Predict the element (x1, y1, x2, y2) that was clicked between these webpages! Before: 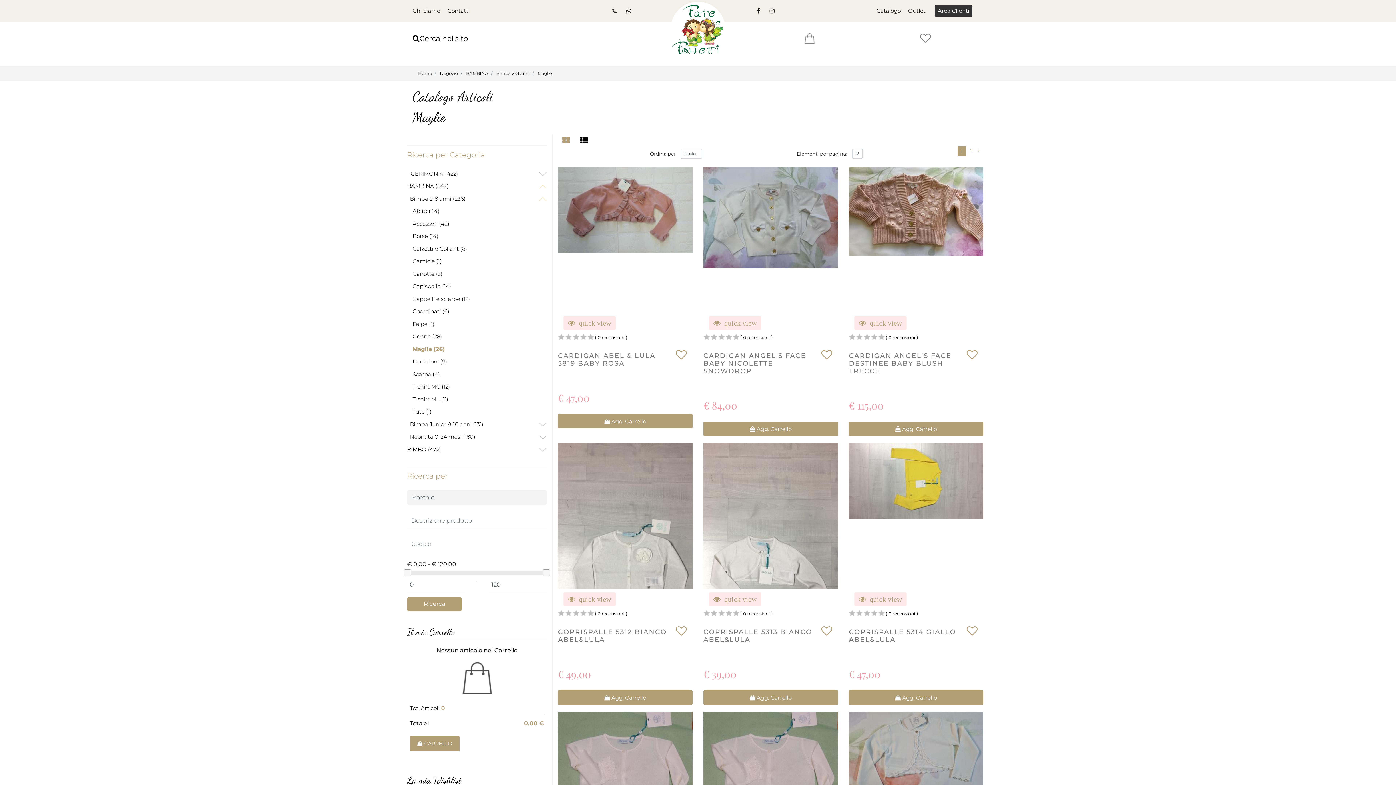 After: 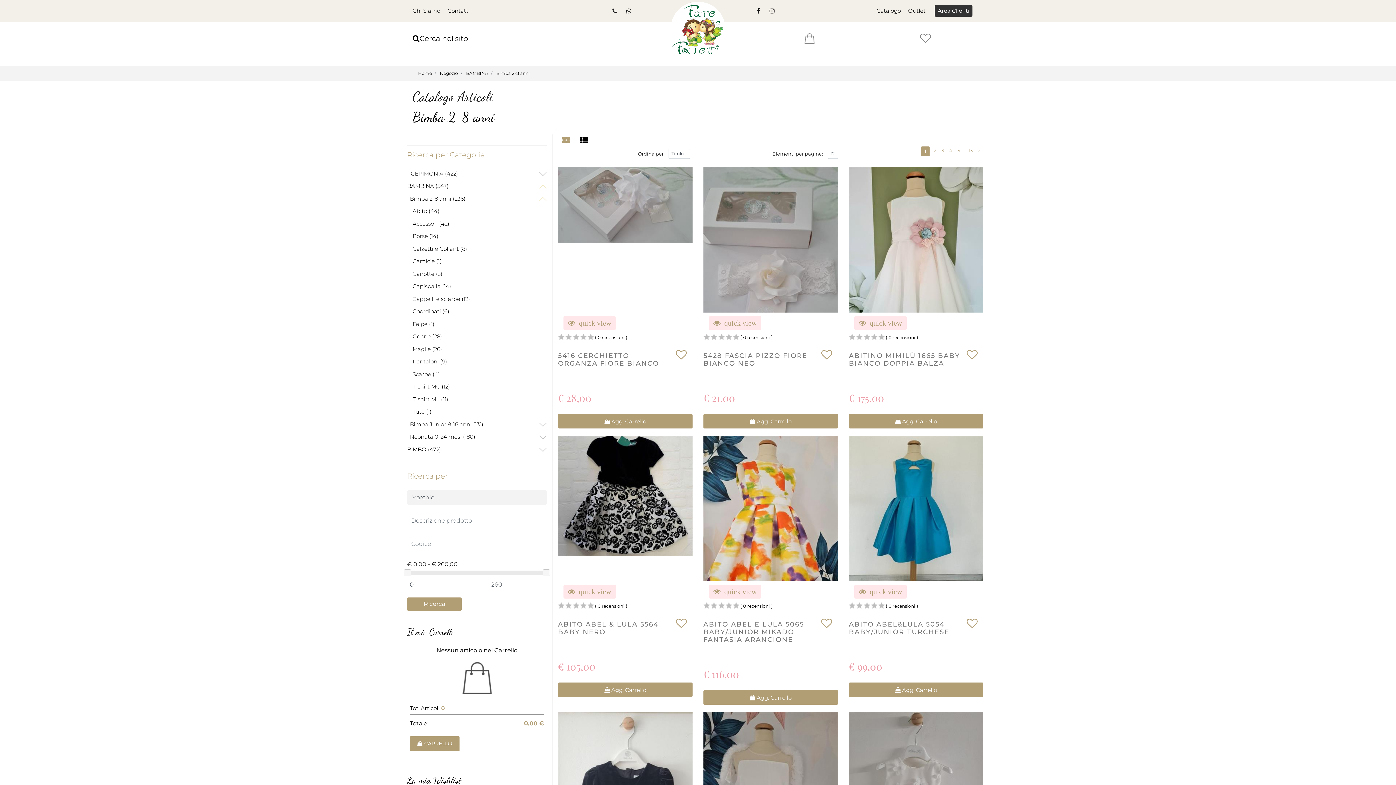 Action: label: Bimba 2-8 anni bbox: (496, 70, 529, 76)